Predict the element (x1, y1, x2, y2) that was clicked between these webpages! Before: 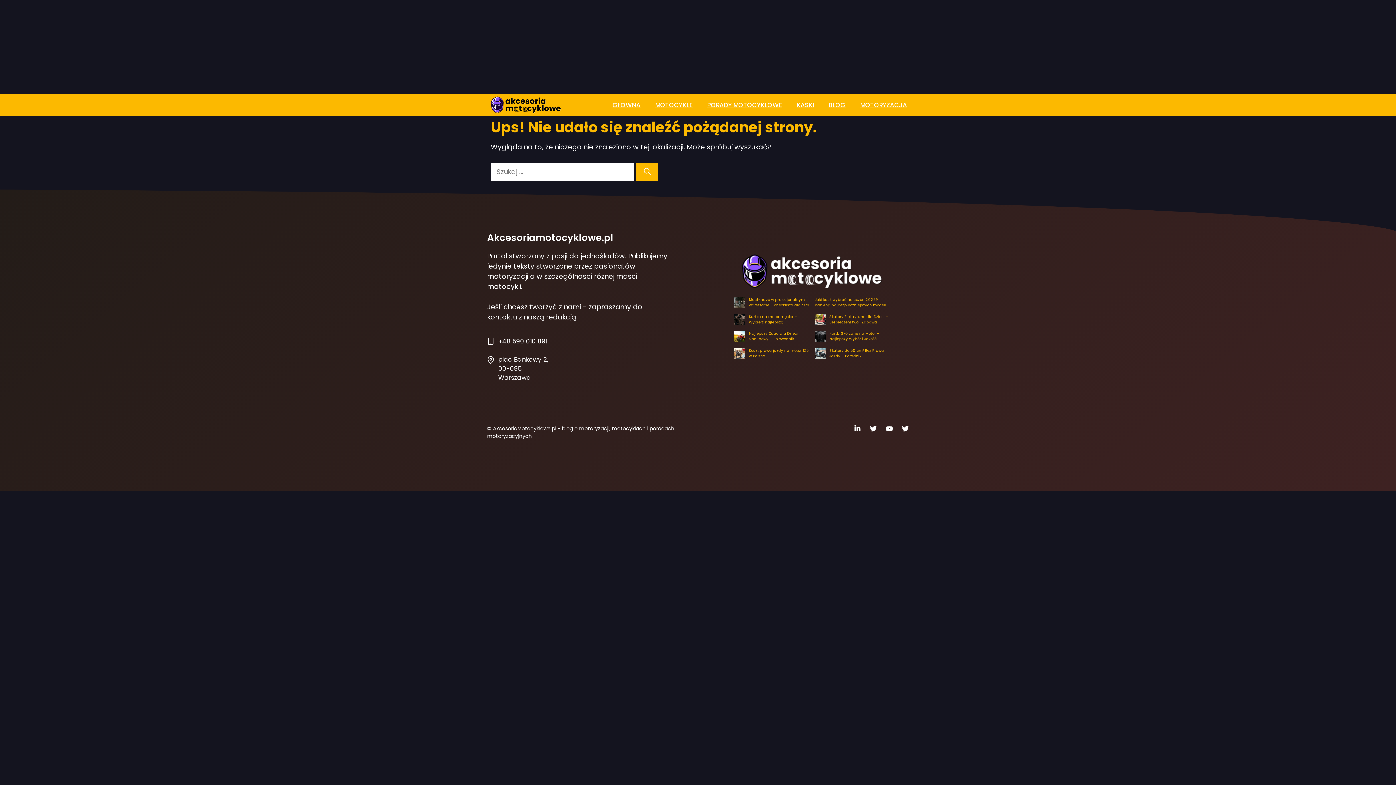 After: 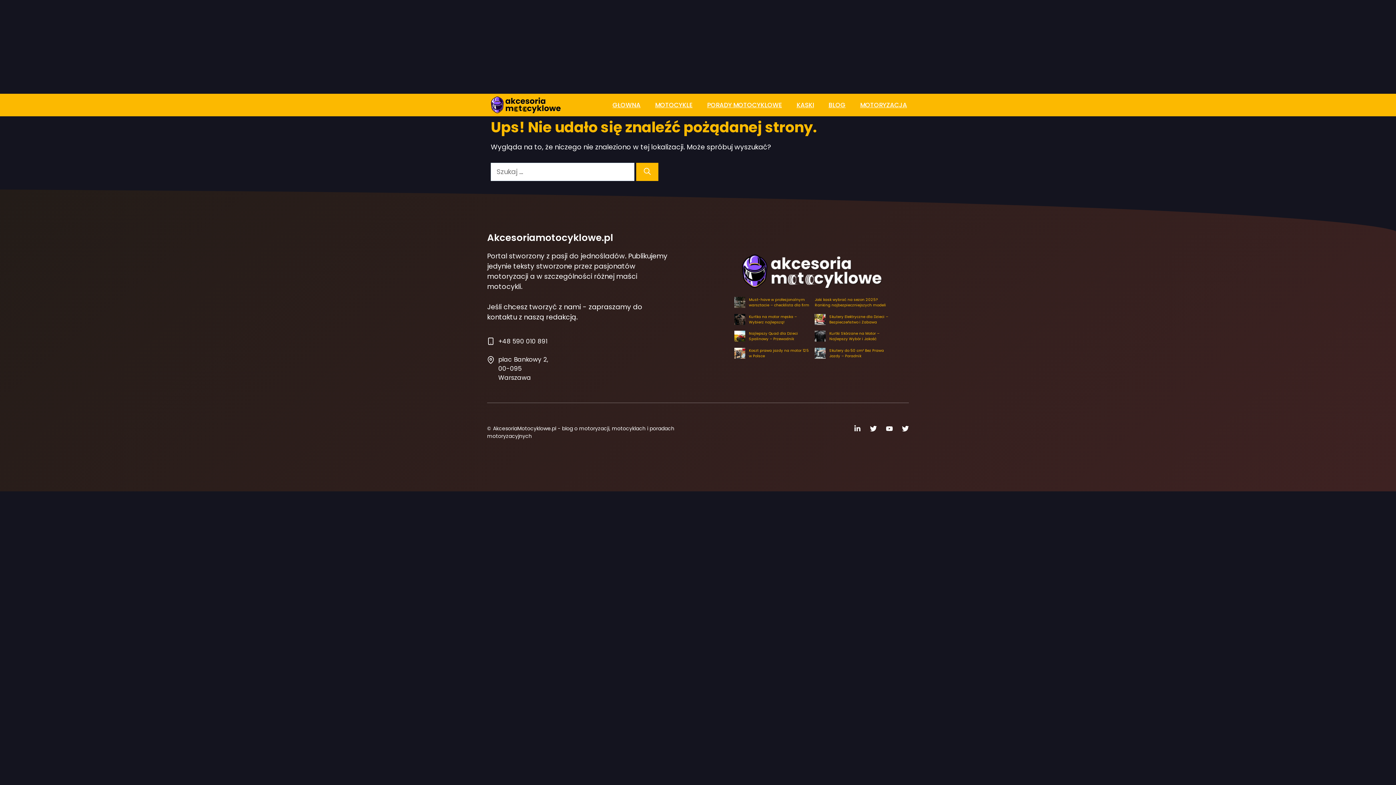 Action: bbox: (854, 424, 861, 432)